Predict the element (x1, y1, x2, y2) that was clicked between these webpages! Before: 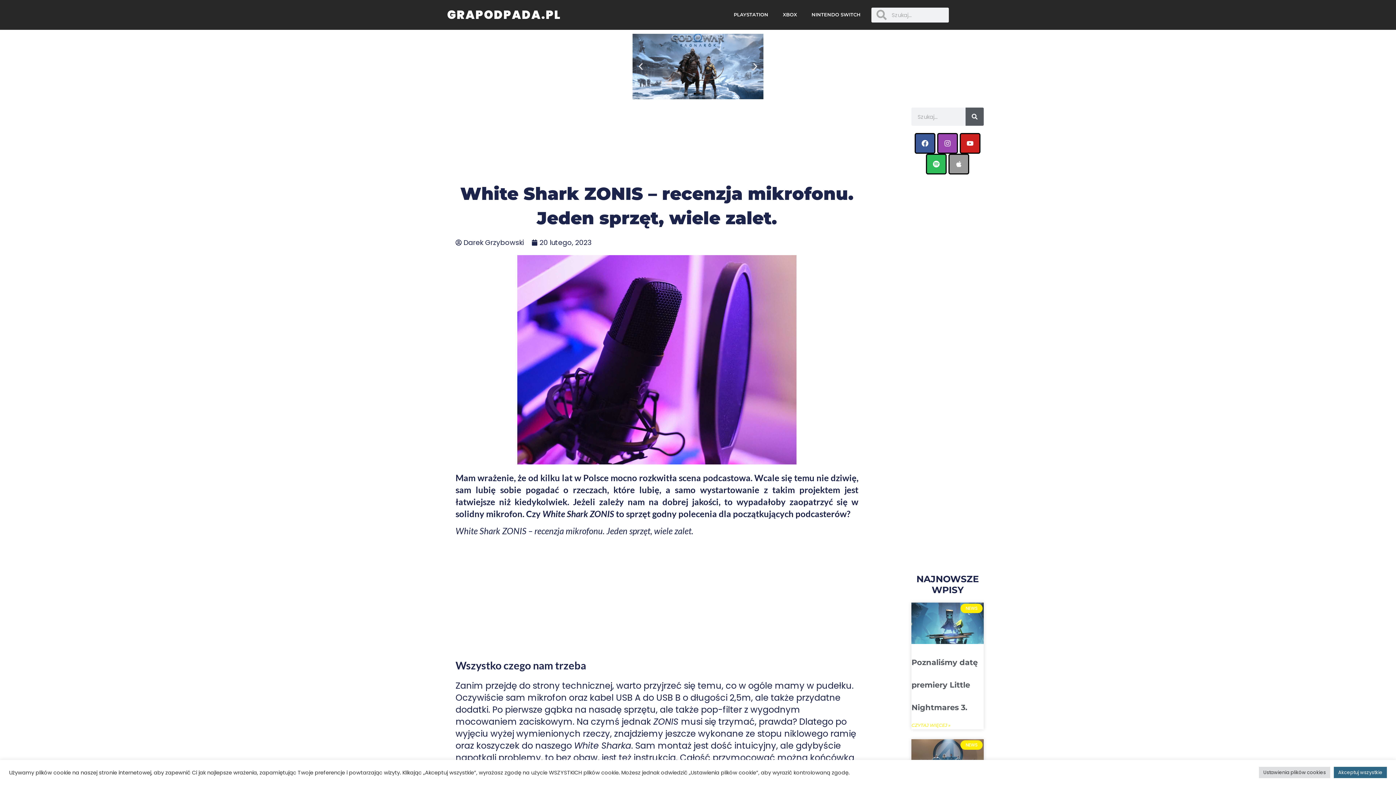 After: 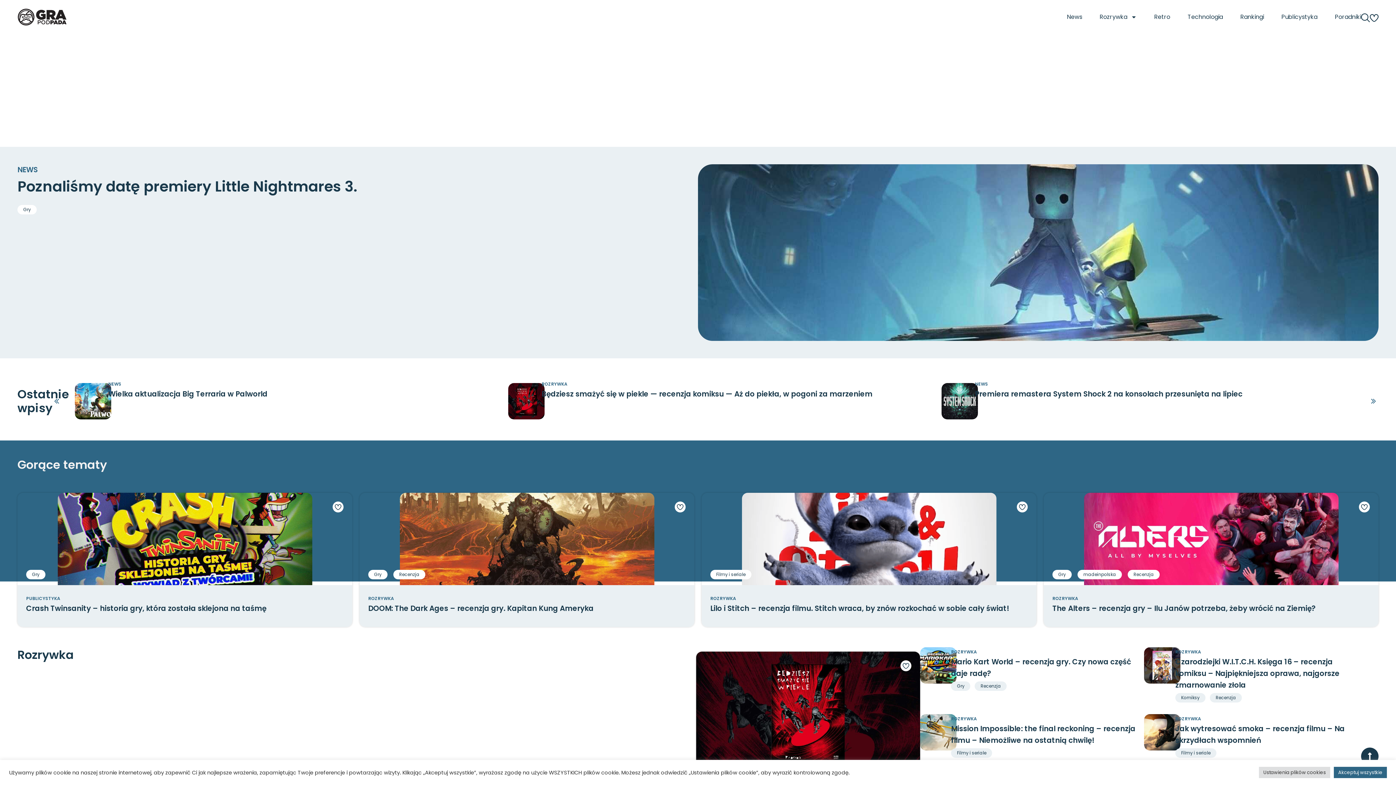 Action: label: GRAPODPADA.PL bbox: (447, 6, 561, 22)